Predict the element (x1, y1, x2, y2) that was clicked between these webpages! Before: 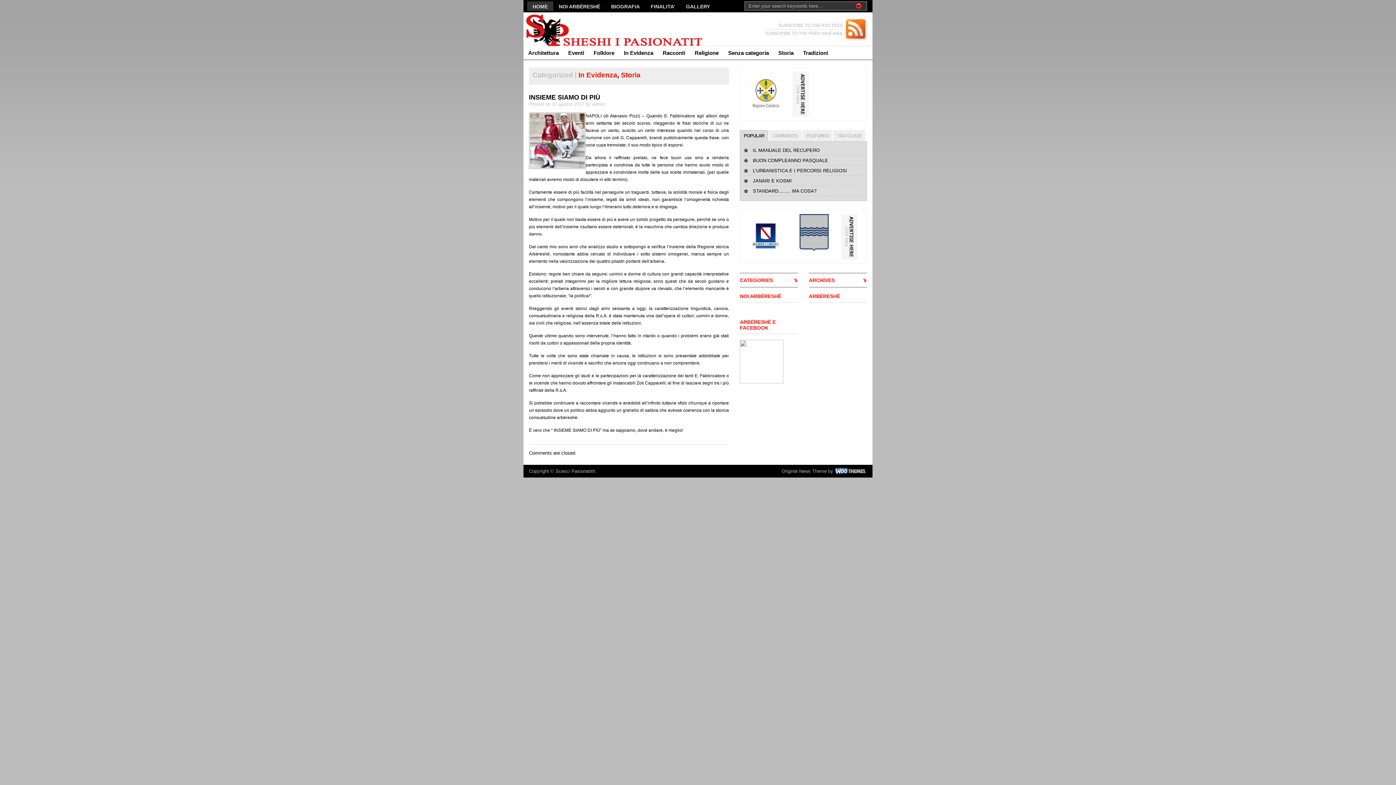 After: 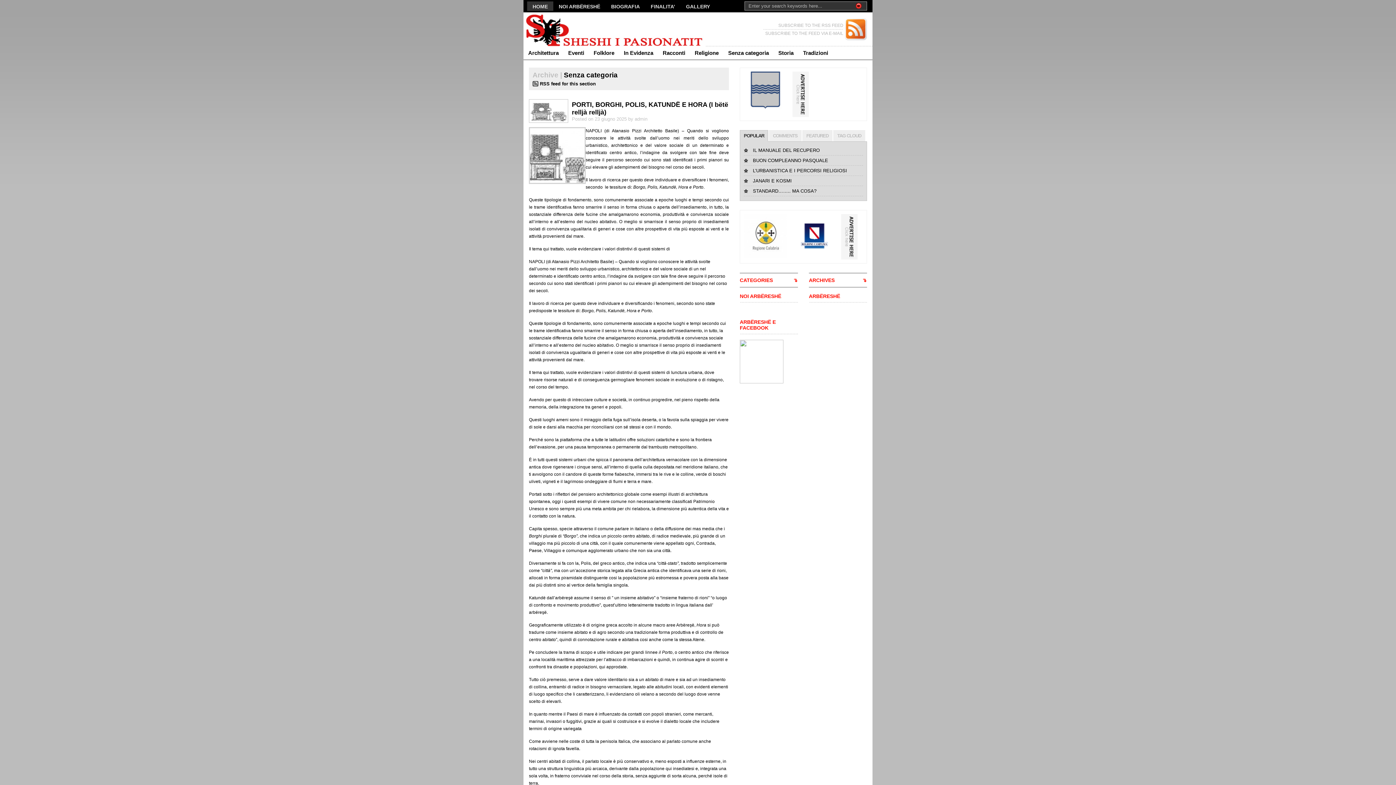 Action: label: Senza categoria bbox: (723, 46, 773, 59)